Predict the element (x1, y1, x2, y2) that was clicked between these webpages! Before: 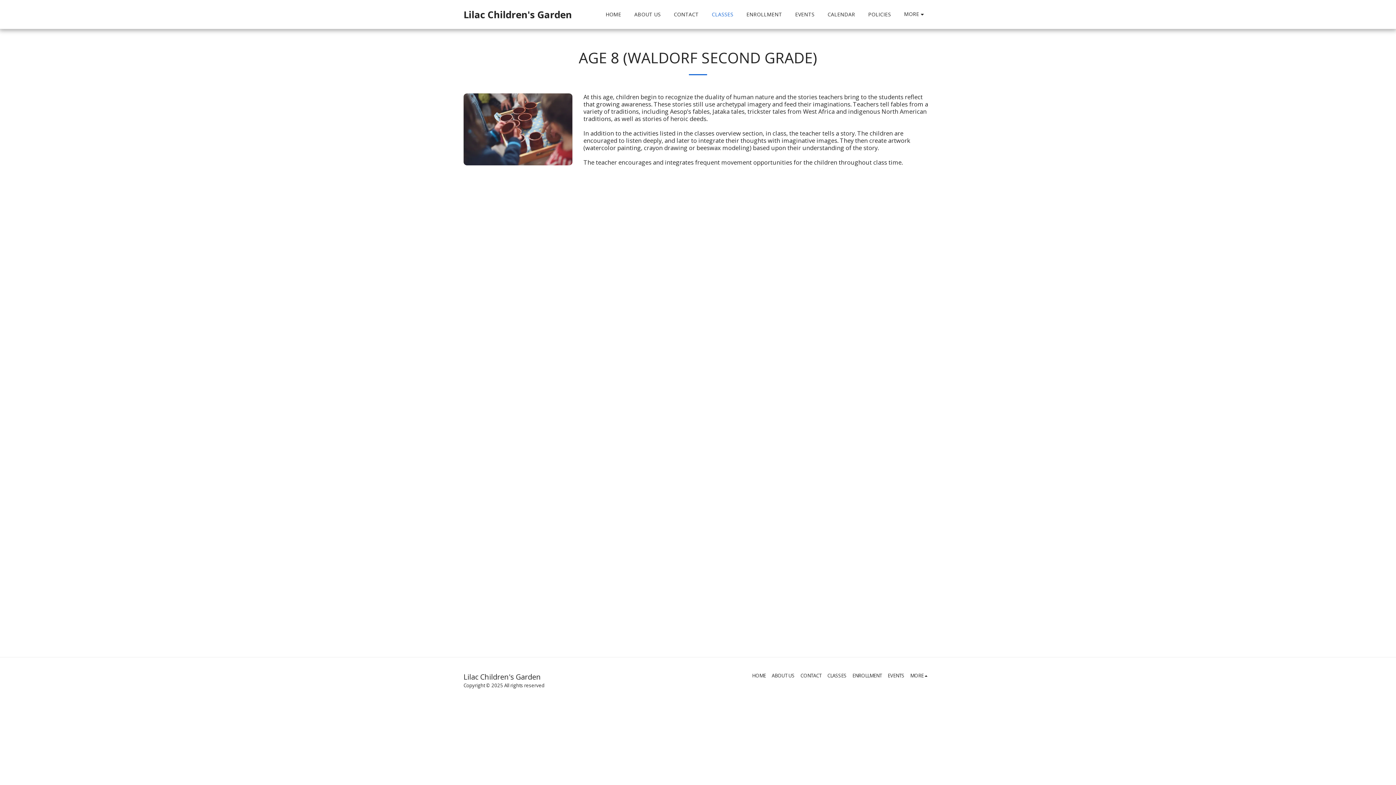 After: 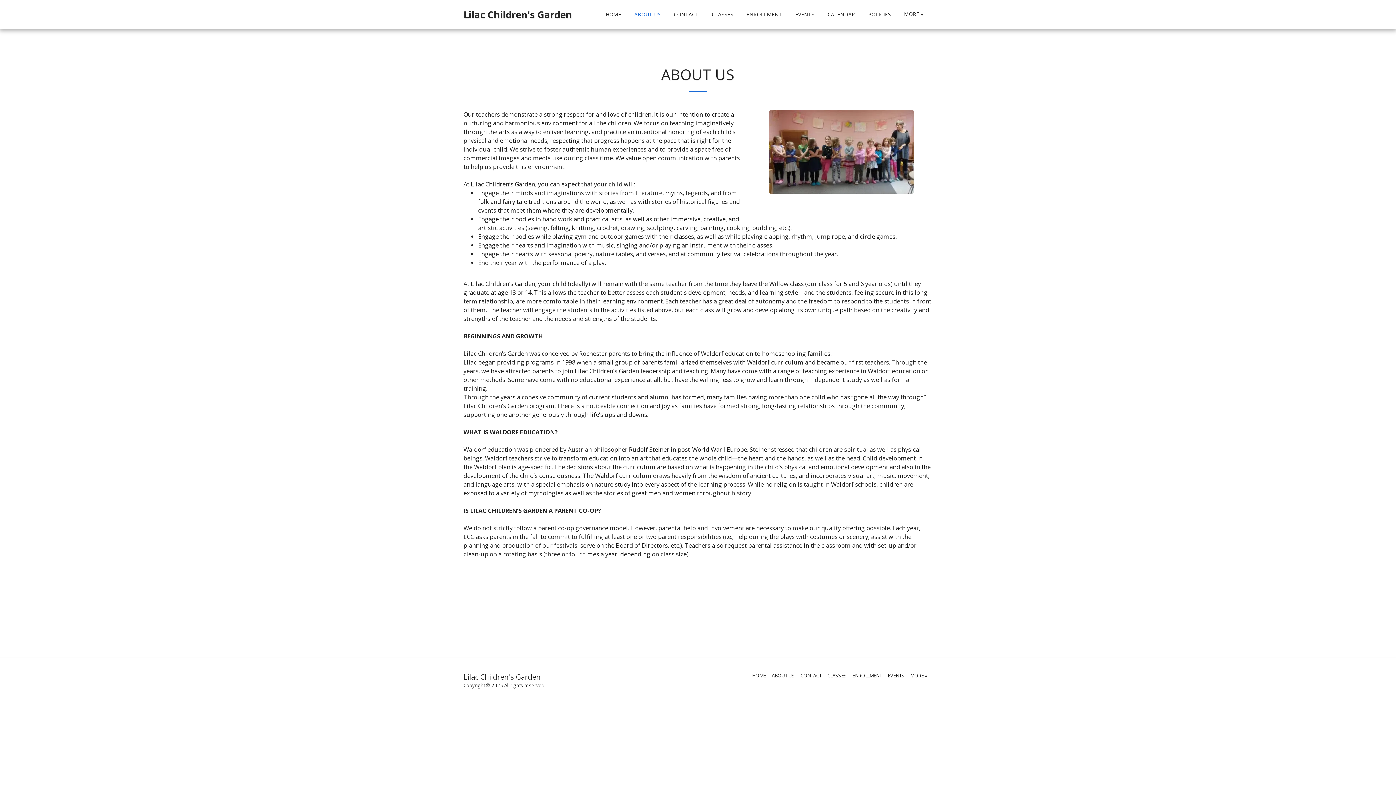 Action: bbox: (771, 672, 794, 679) label: ABOUT US